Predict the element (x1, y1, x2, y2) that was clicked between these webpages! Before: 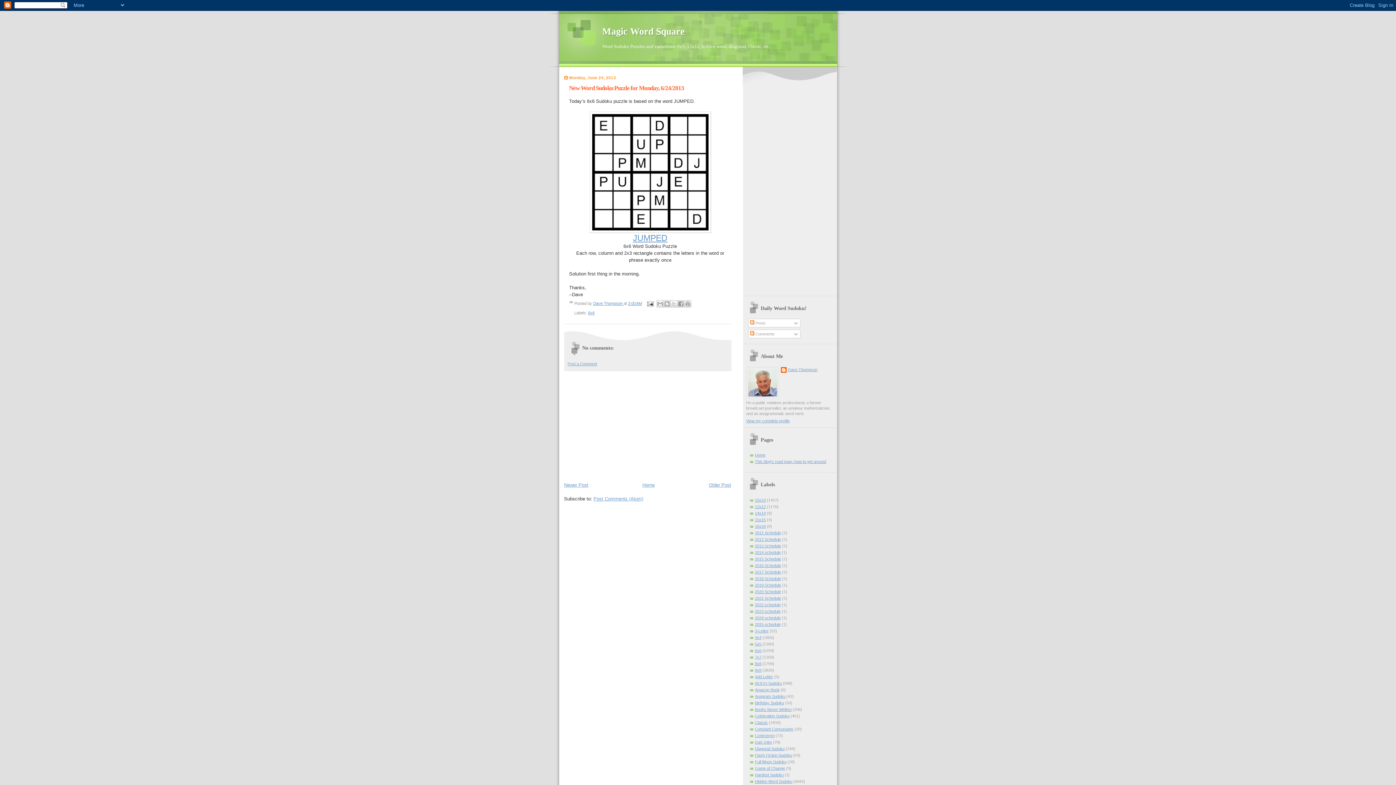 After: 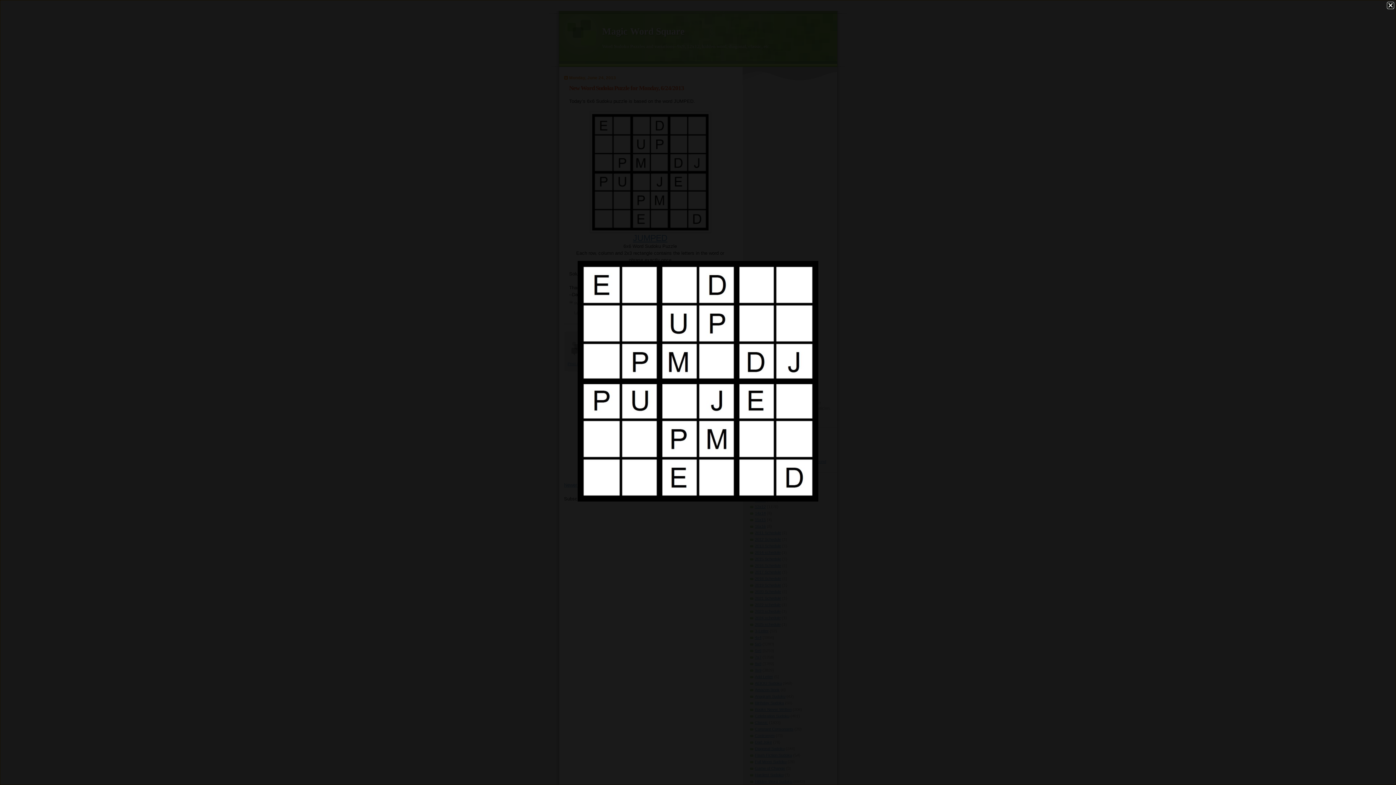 Action: bbox: (589, 228, 711, 234)